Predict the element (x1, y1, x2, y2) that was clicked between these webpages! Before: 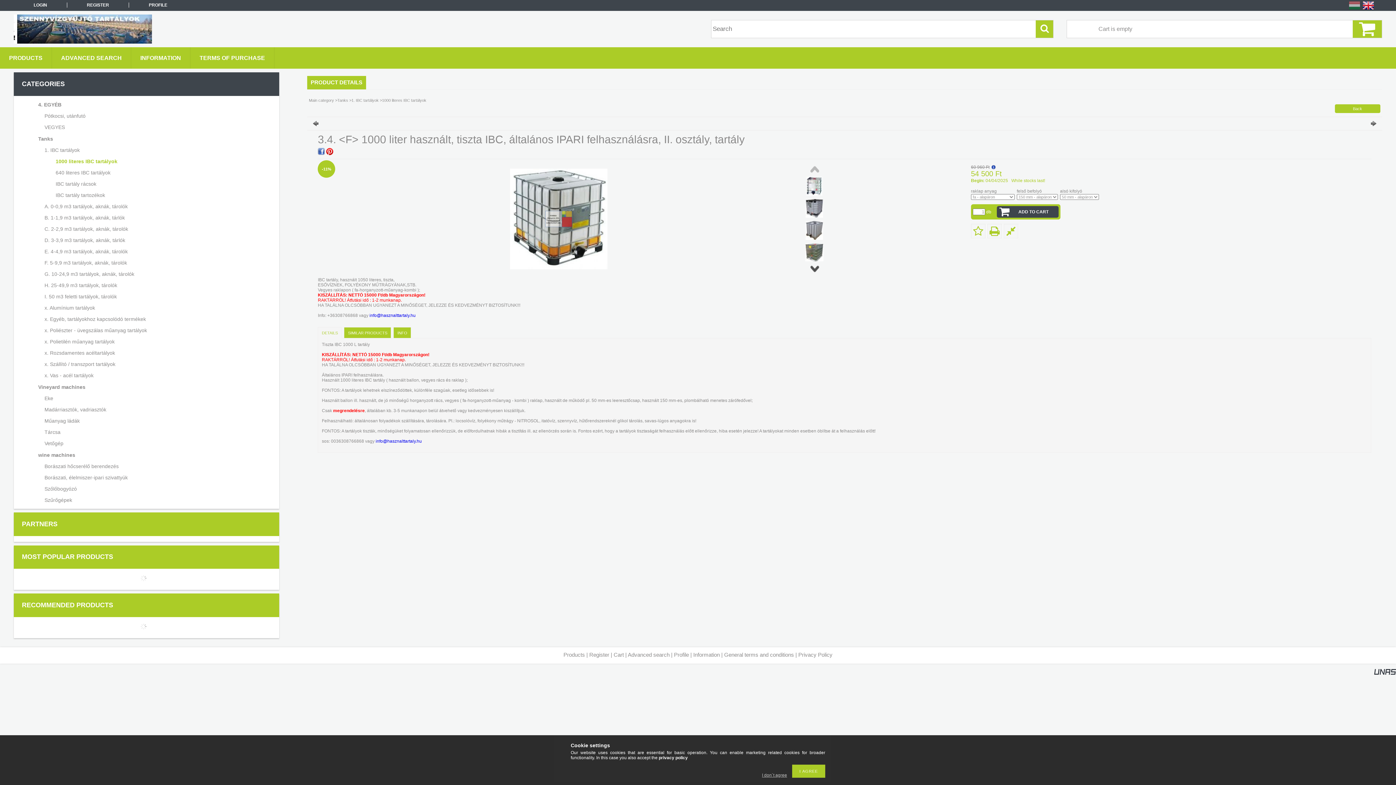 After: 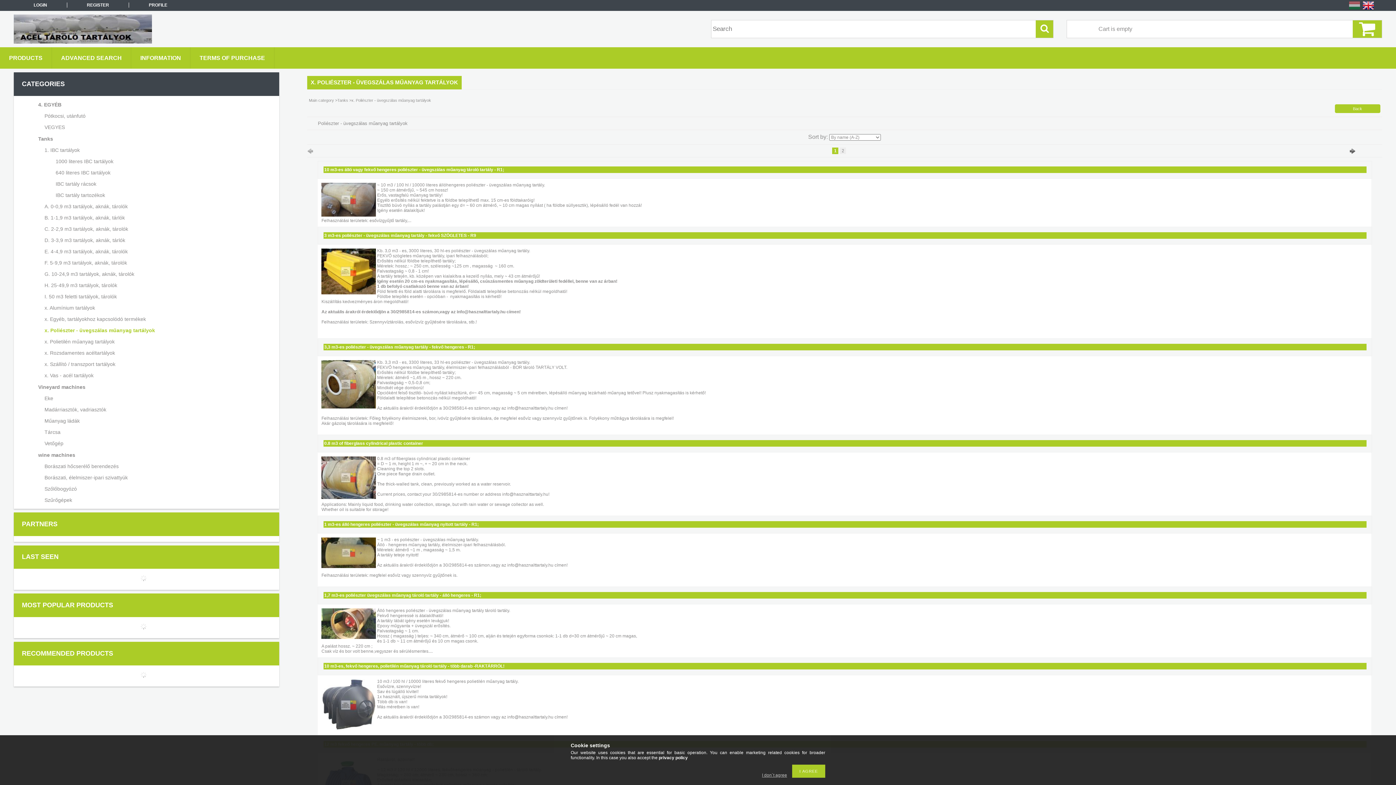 Action: bbox: (44, 327, 147, 333) label: x. Poliészter - üvegszálas műanyag tartályok